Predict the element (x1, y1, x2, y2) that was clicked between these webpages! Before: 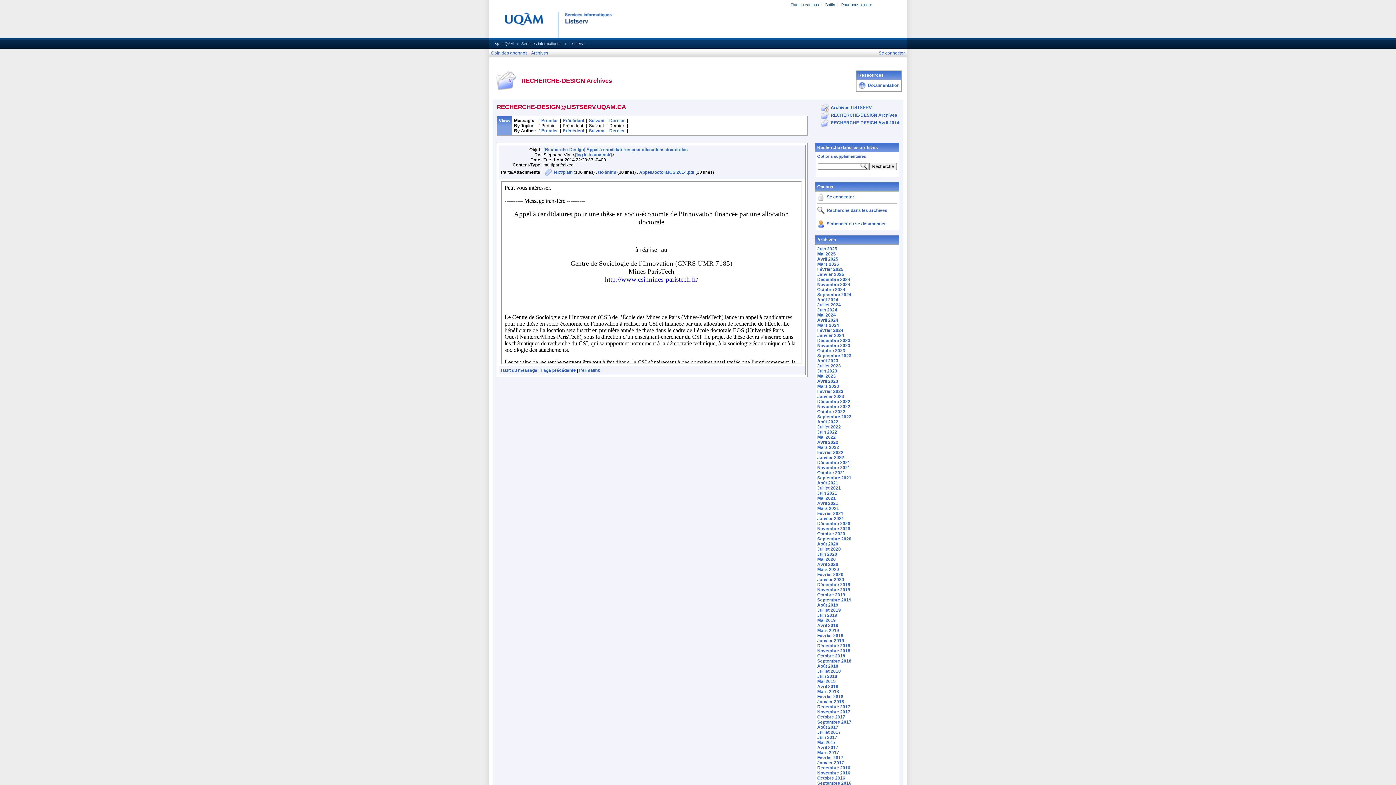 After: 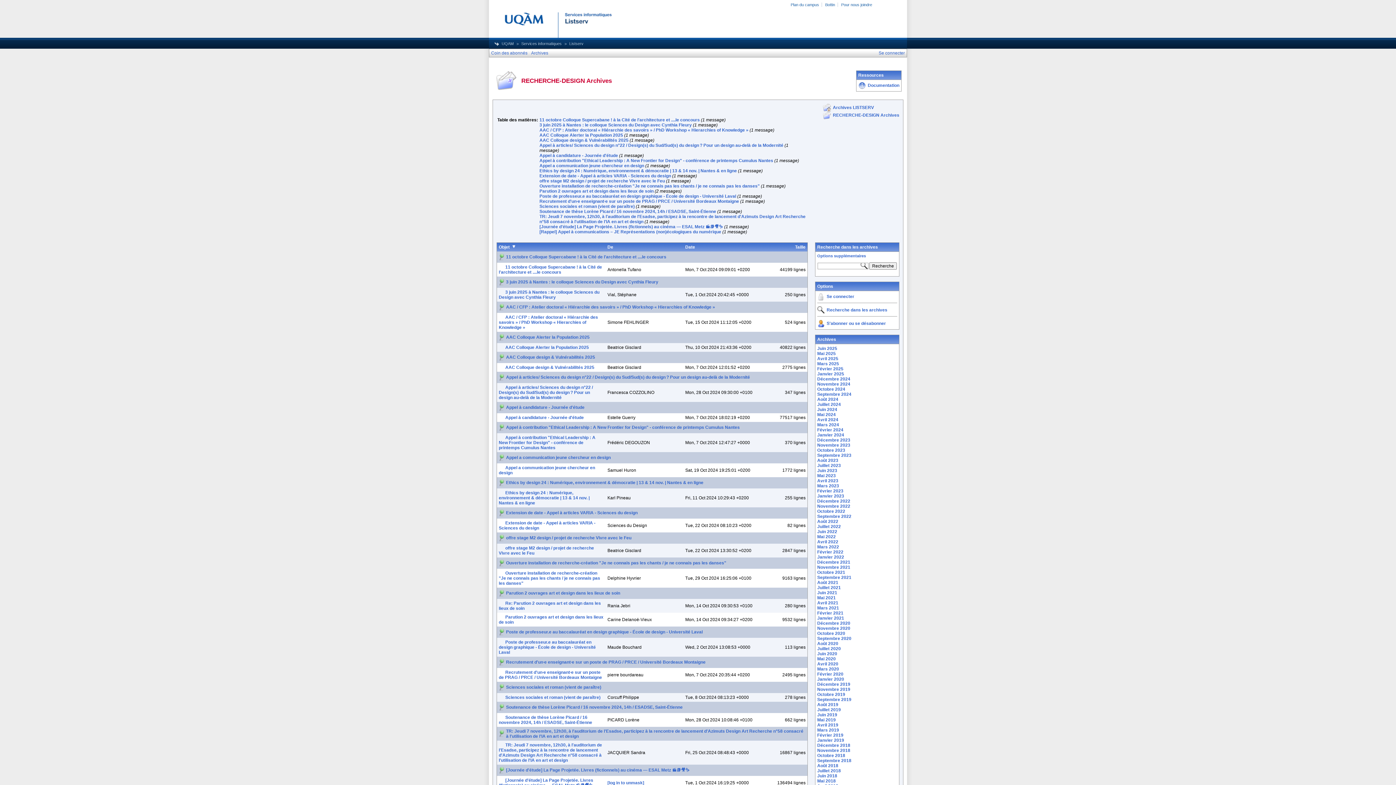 Action: bbox: (817, 287, 845, 292) label: Octobre 2024